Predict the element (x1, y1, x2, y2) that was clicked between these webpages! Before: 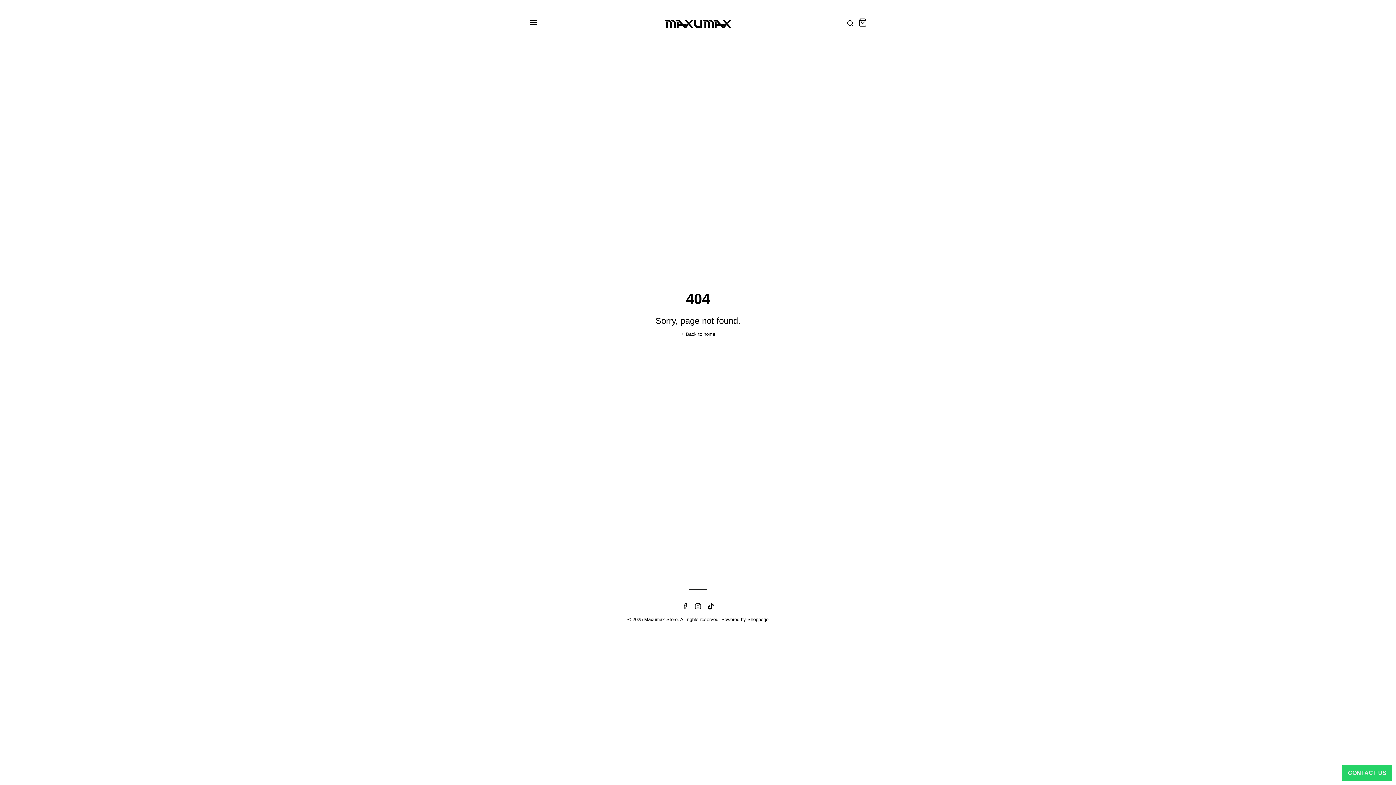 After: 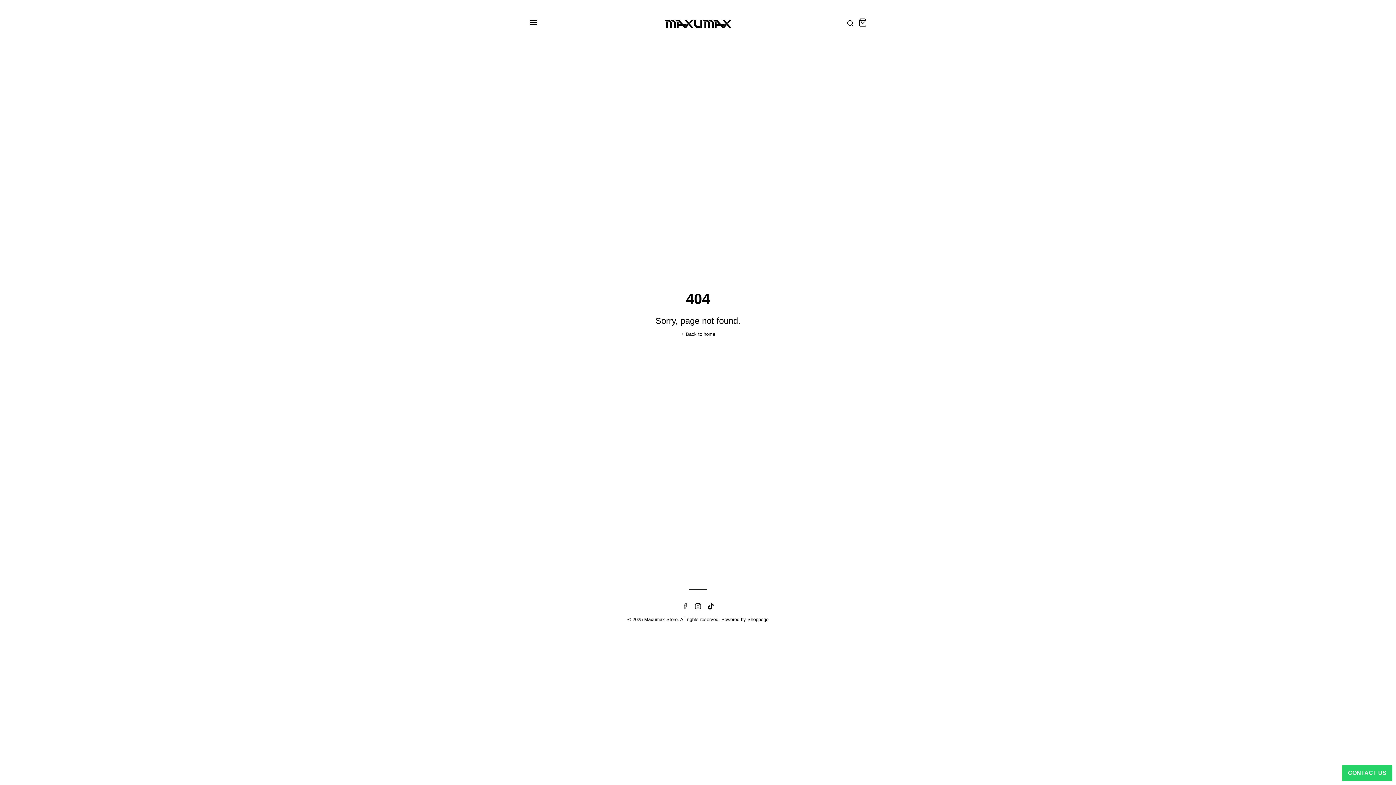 Action: bbox: (682, 605, 688, 611)